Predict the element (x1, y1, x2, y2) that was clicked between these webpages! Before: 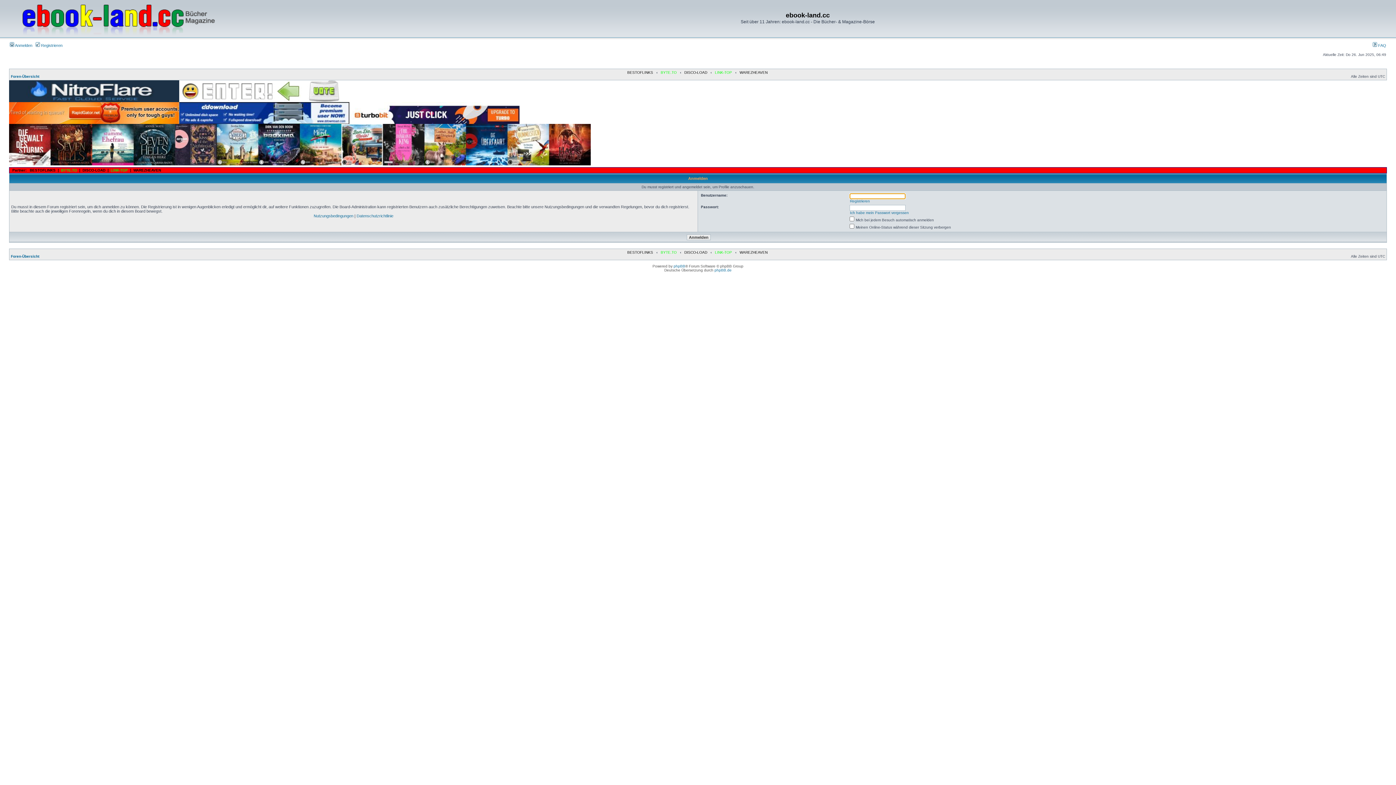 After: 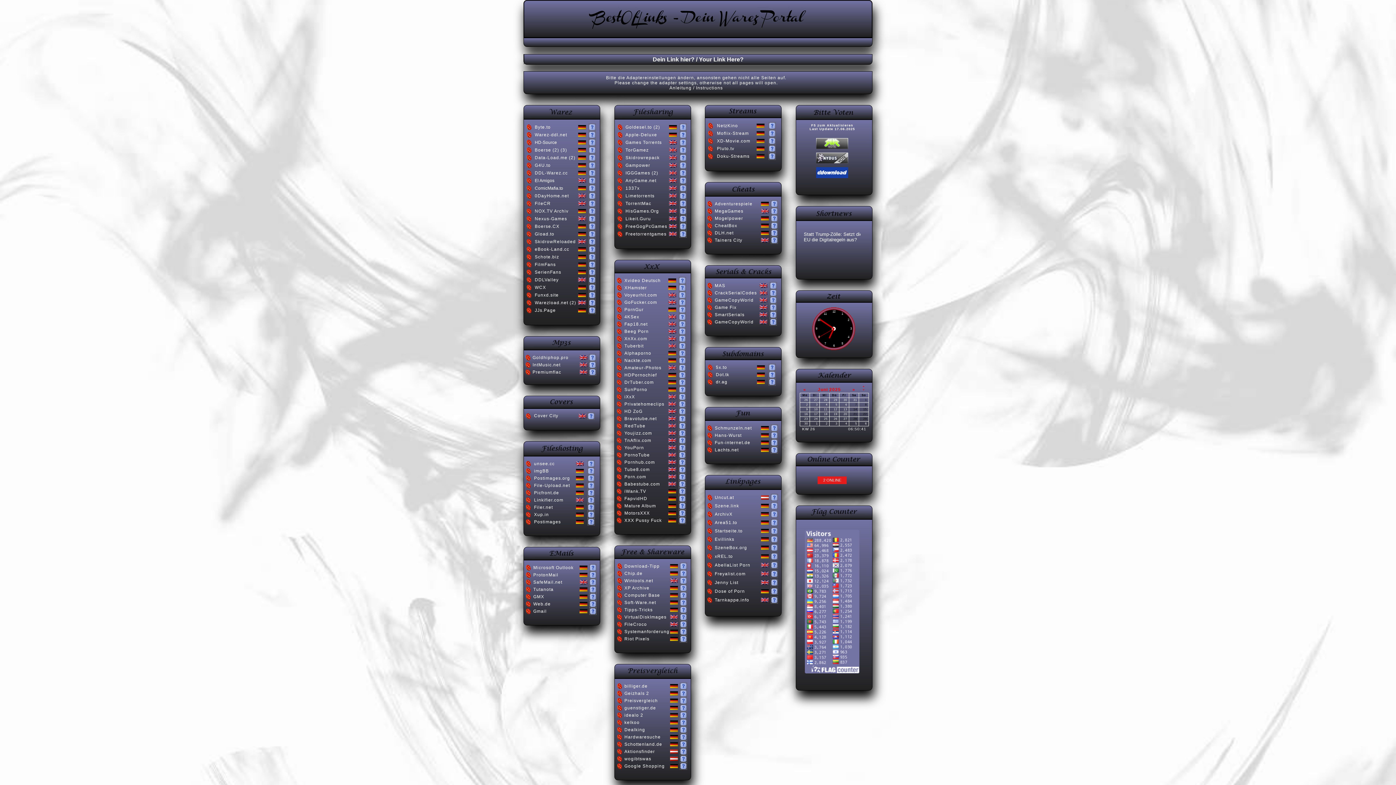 Action: bbox: (627, 250, 653, 254) label: BESTOFLINKS